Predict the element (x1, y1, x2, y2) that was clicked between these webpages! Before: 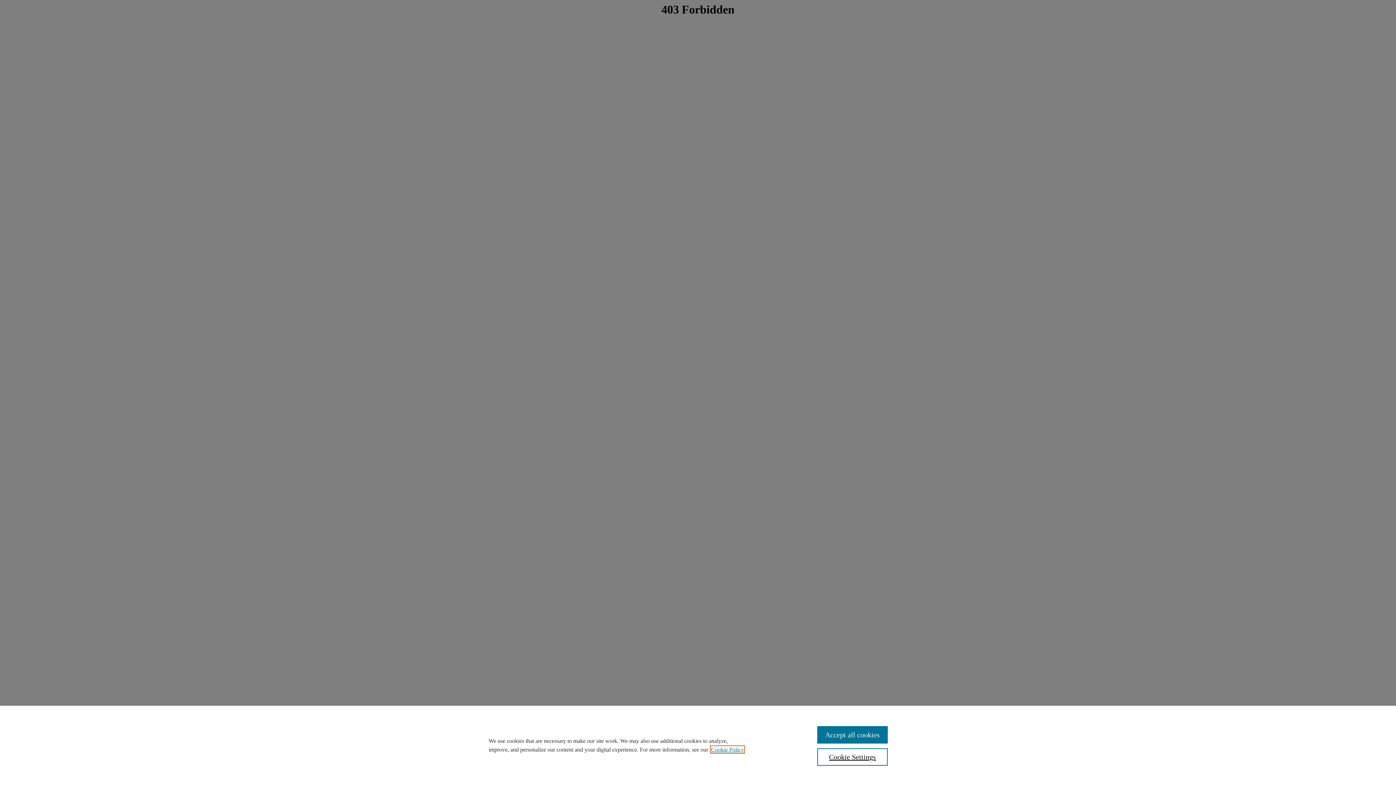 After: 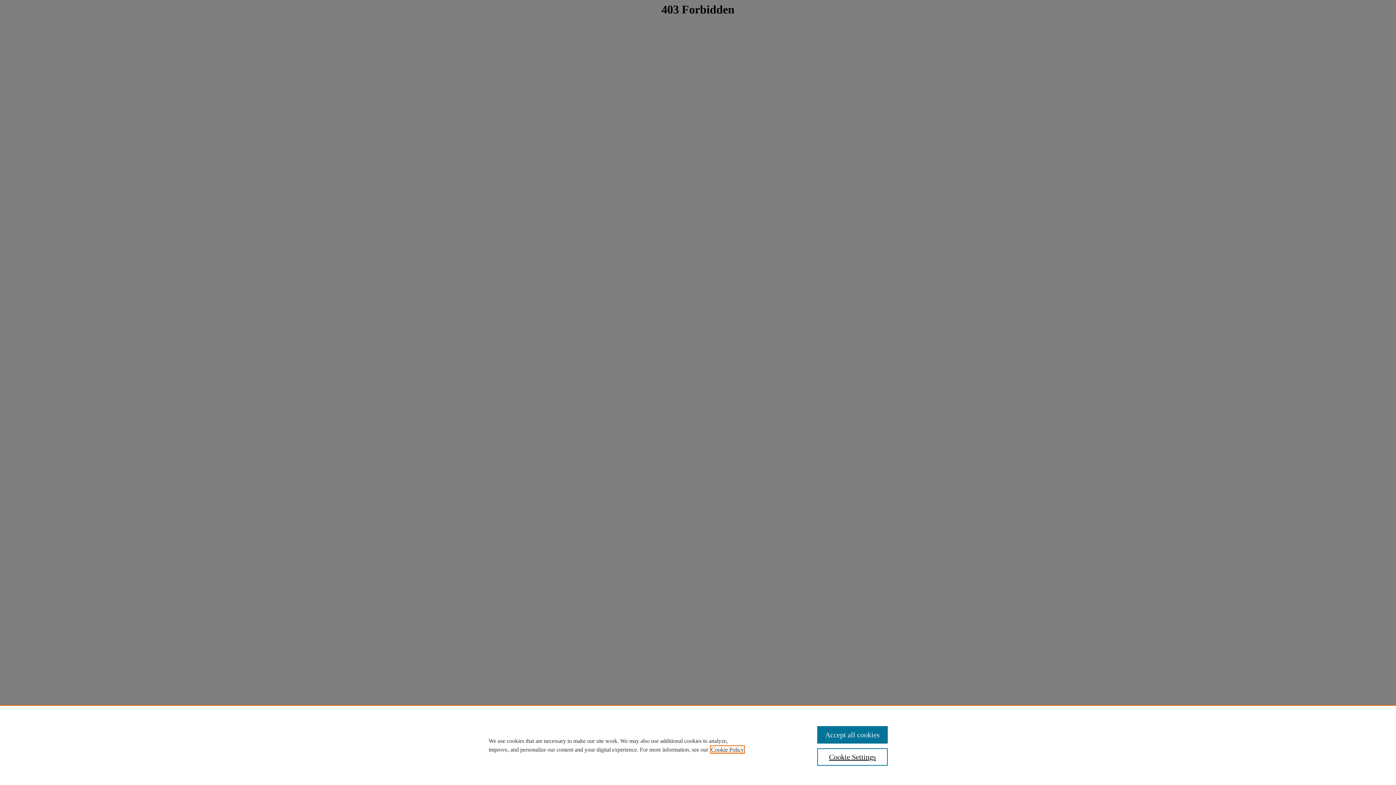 Action: label: , opens in a new tab bbox: (711, 746, 744, 753)